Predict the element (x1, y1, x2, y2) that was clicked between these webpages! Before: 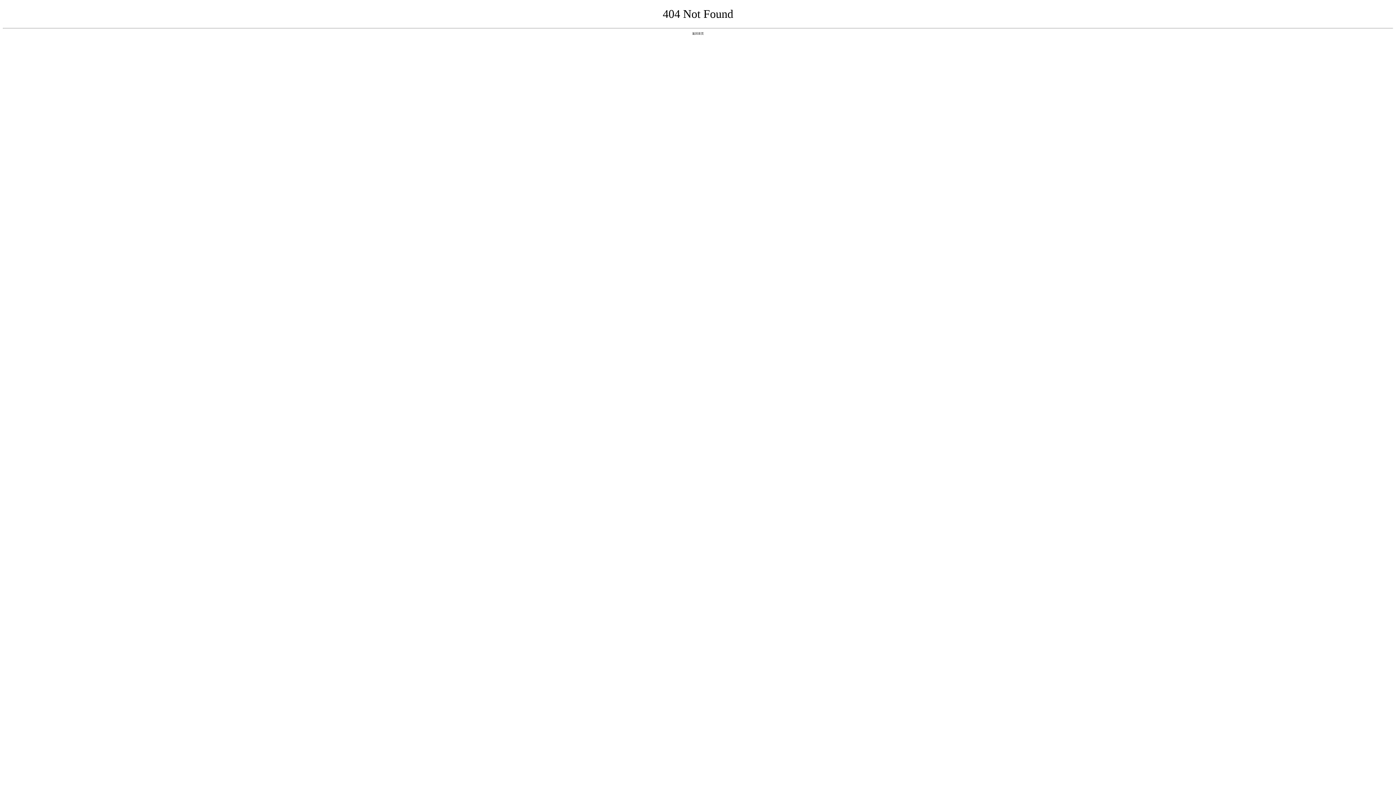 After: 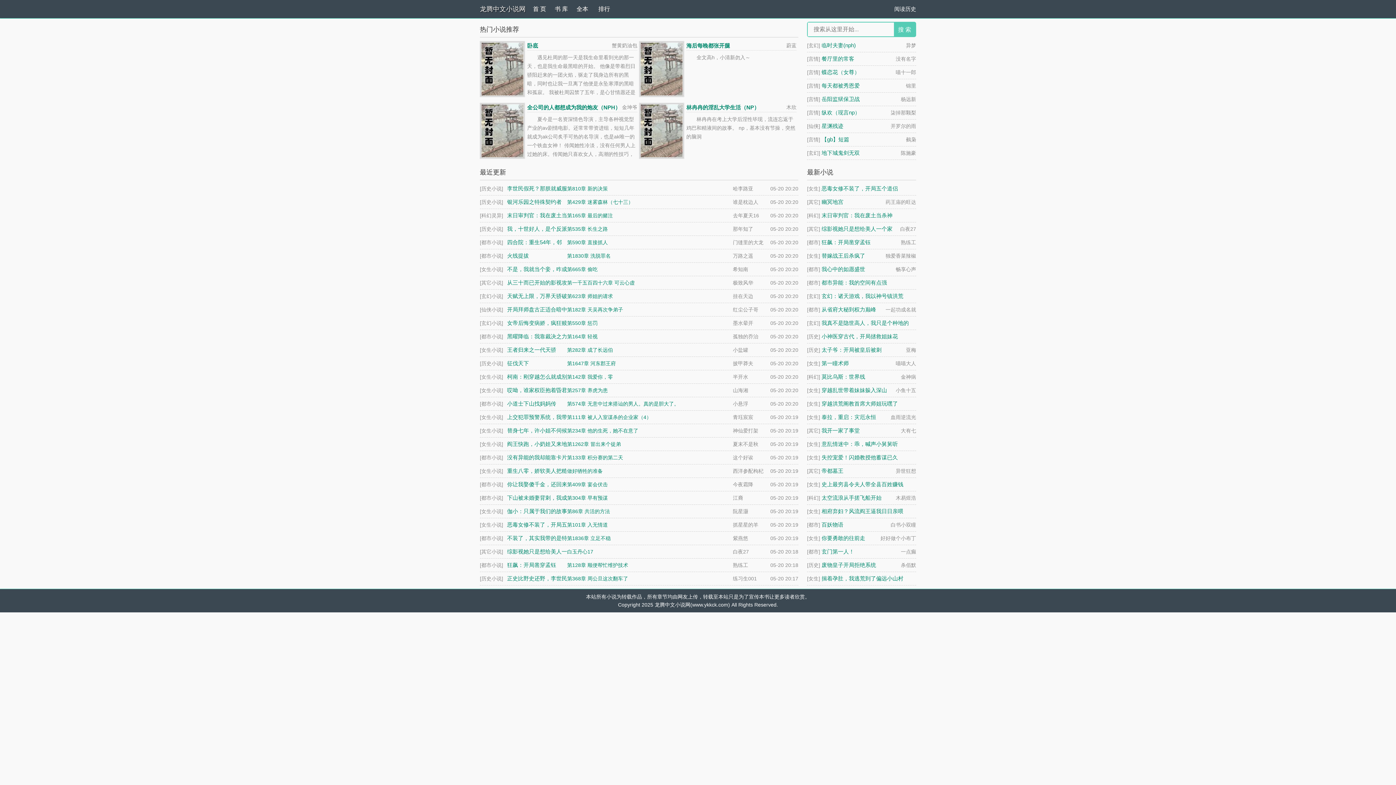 Action: bbox: (692, 31, 704, 35) label: 返回首页